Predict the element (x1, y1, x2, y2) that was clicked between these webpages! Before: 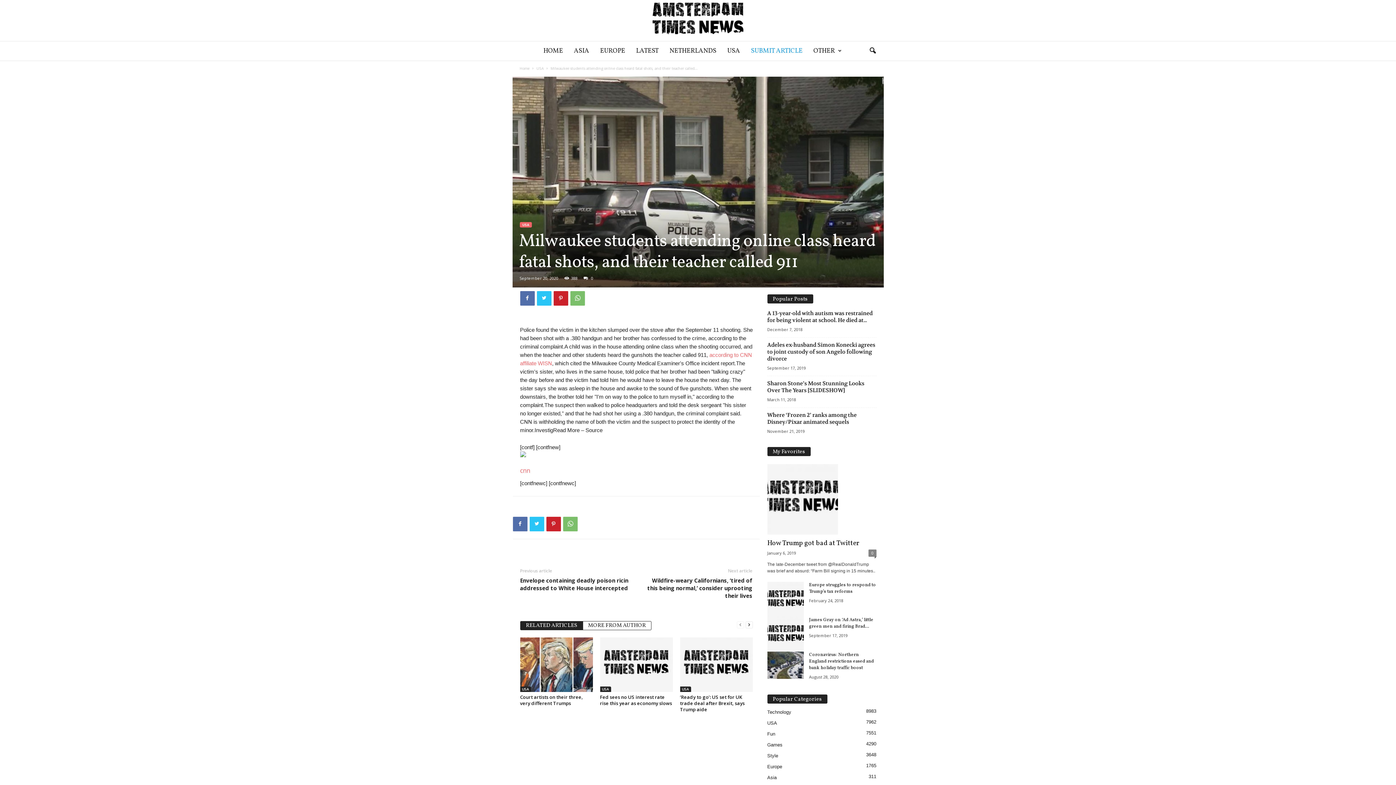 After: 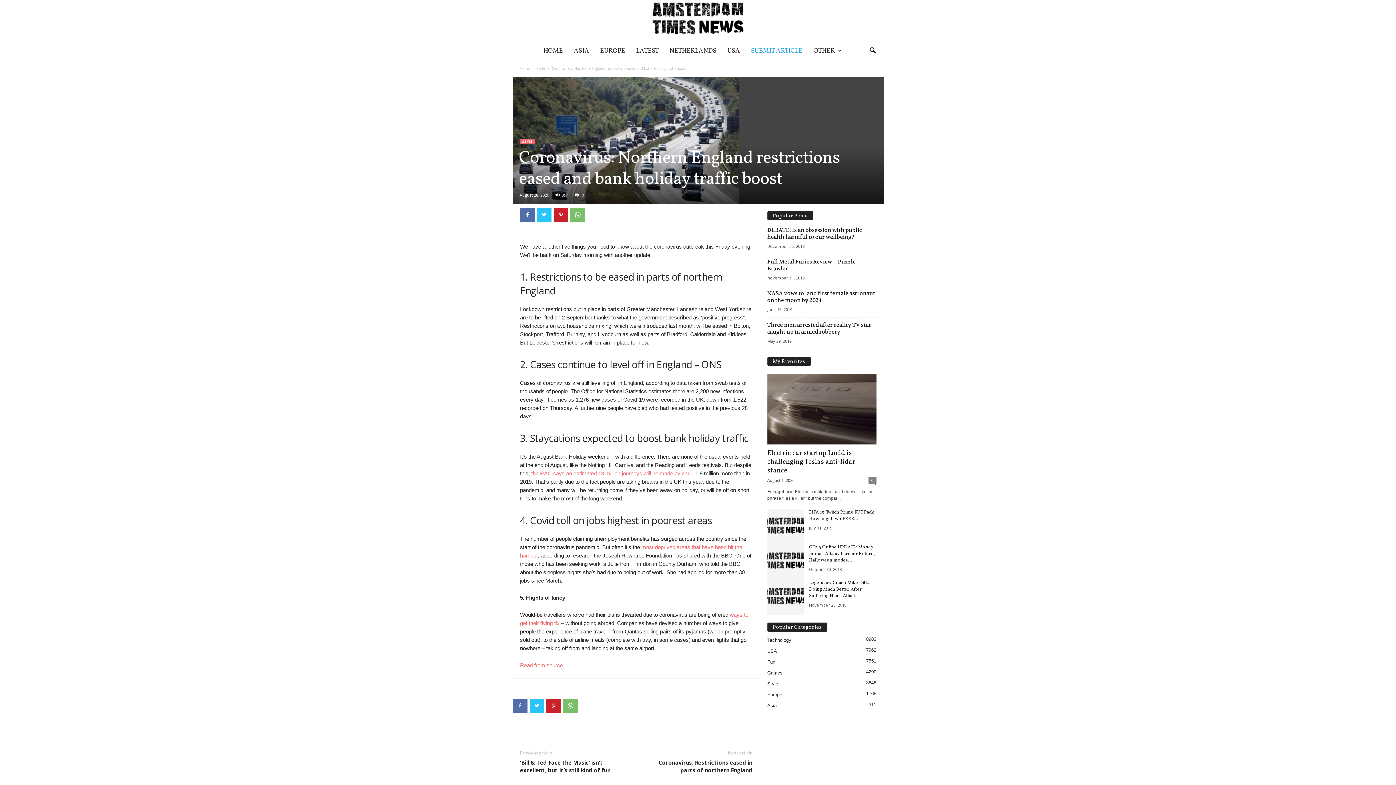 Action: bbox: (767, 651, 803, 679)